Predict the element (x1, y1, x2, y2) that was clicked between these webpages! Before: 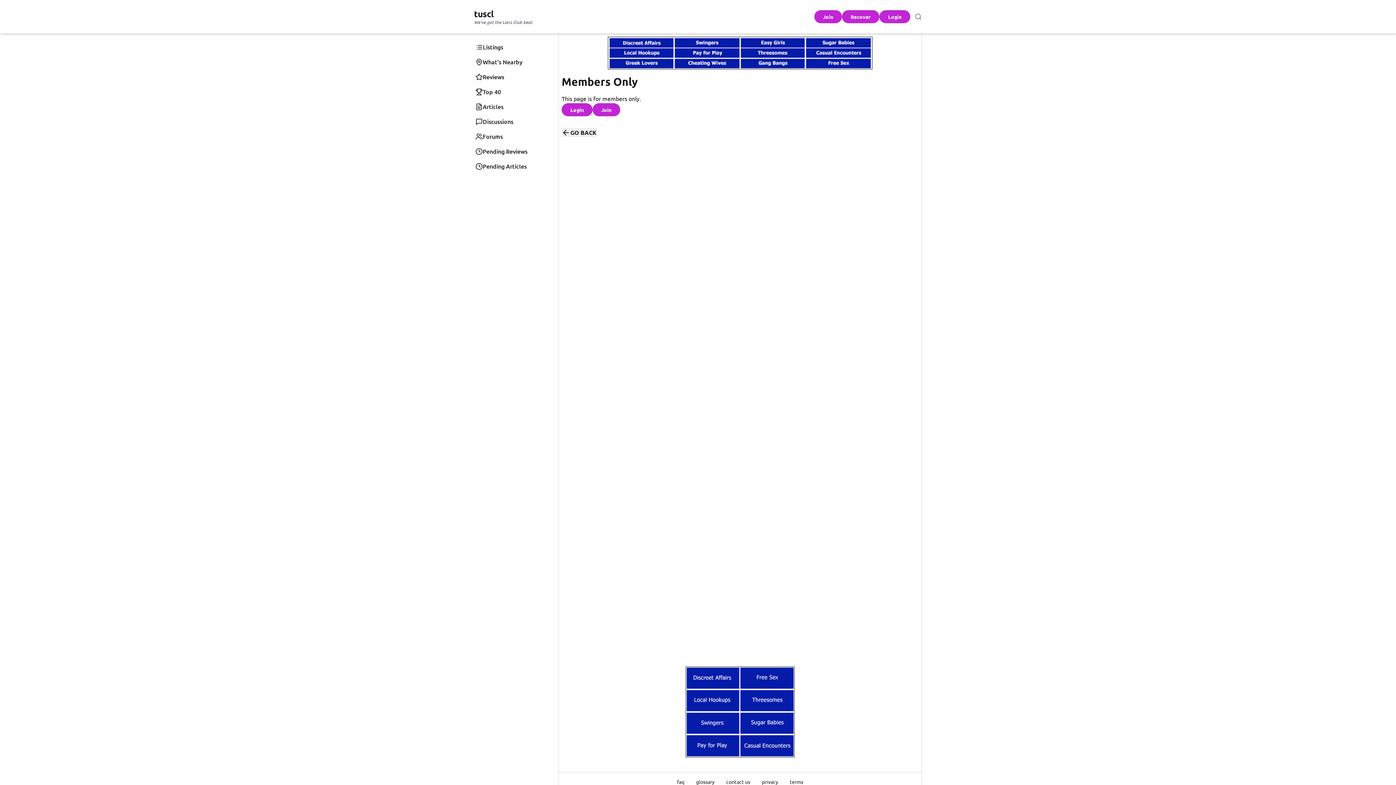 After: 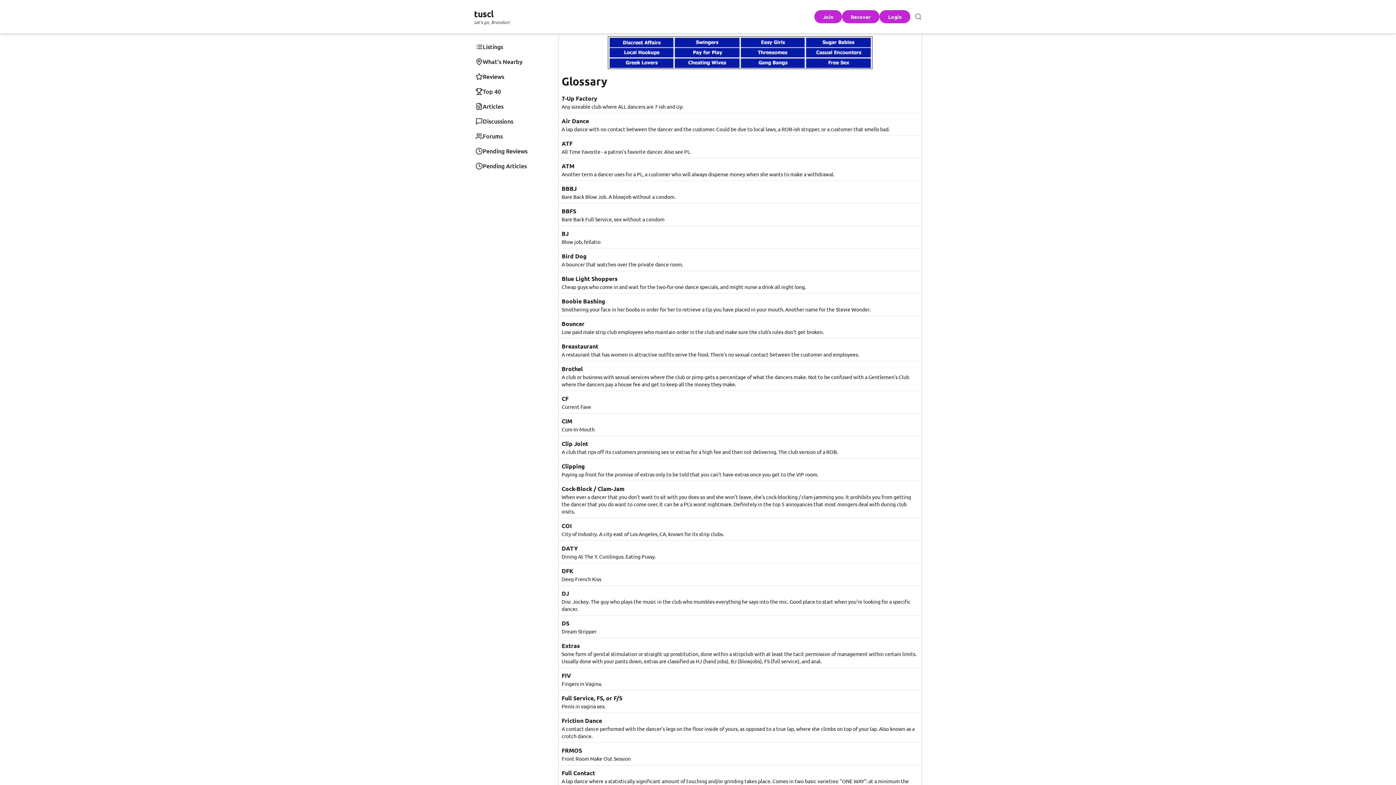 Action: bbox: (690, 778, 720, 785) label: glossary